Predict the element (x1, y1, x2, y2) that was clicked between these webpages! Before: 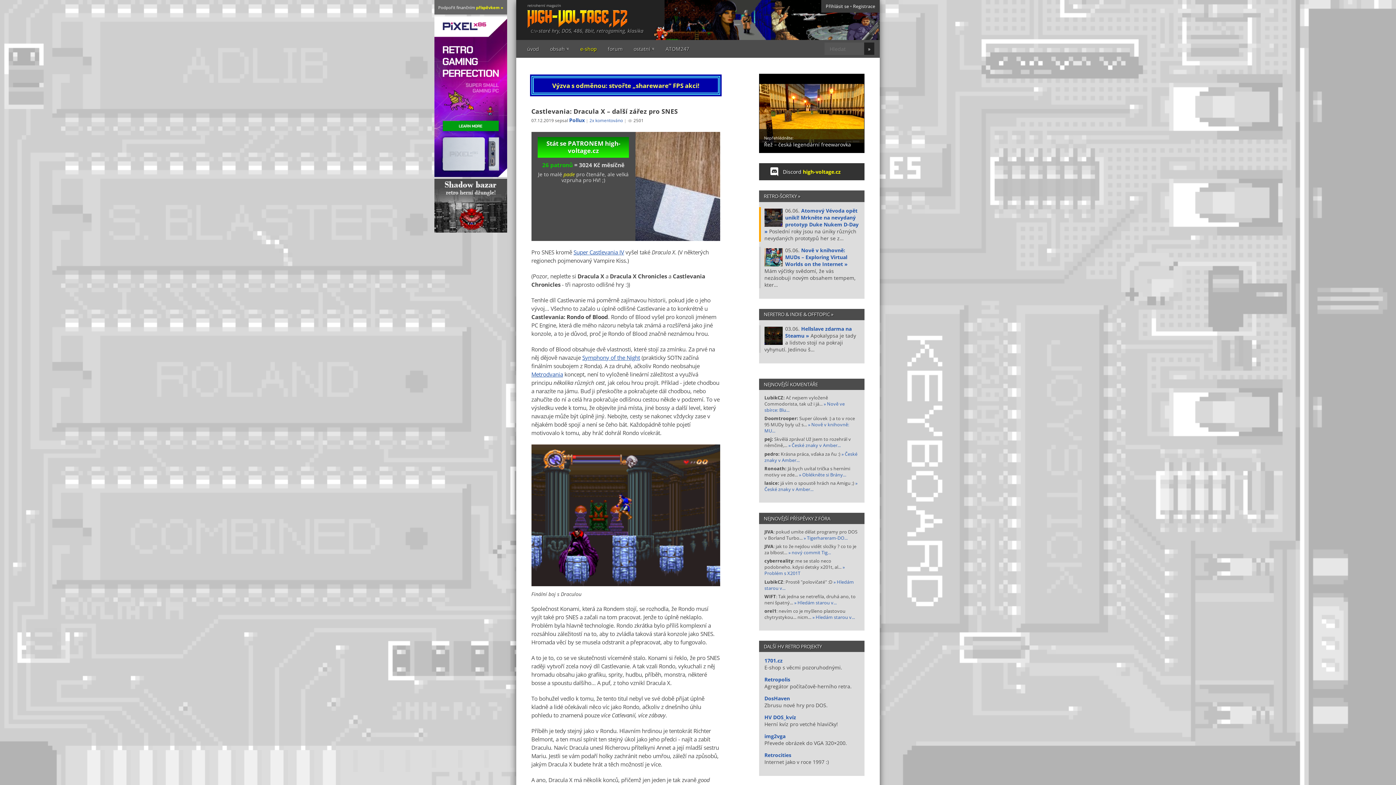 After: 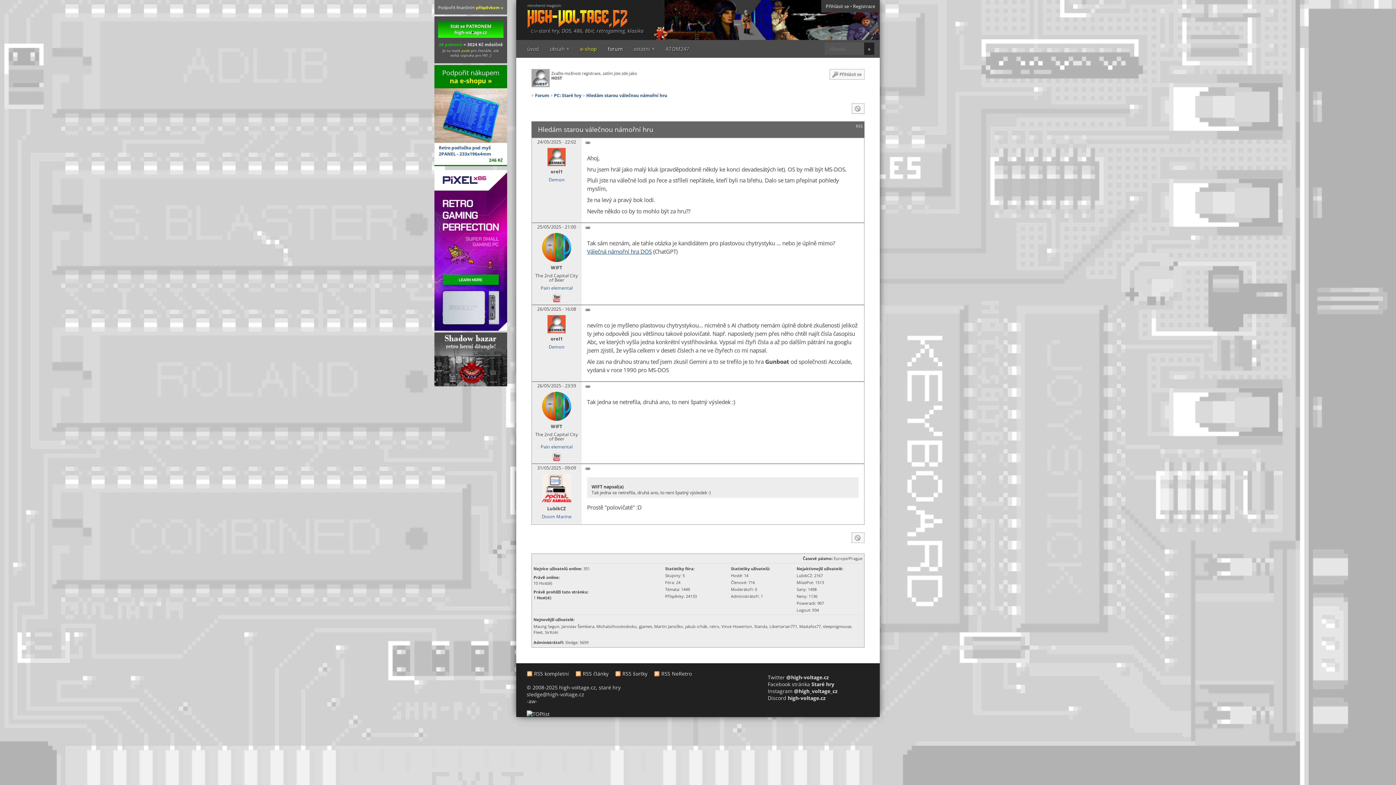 Action: bbox: (793, 599, 837, 606) label:  » Hledám starou v...